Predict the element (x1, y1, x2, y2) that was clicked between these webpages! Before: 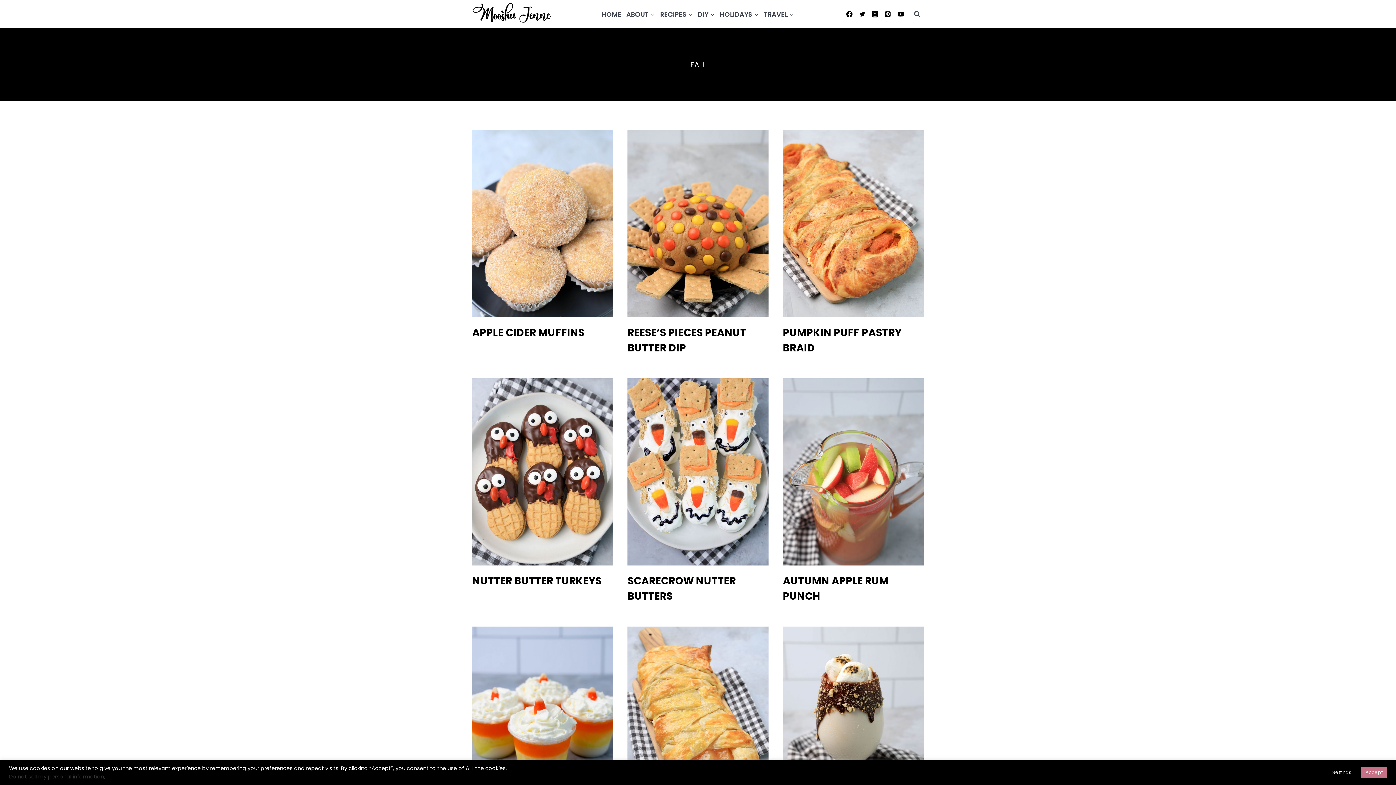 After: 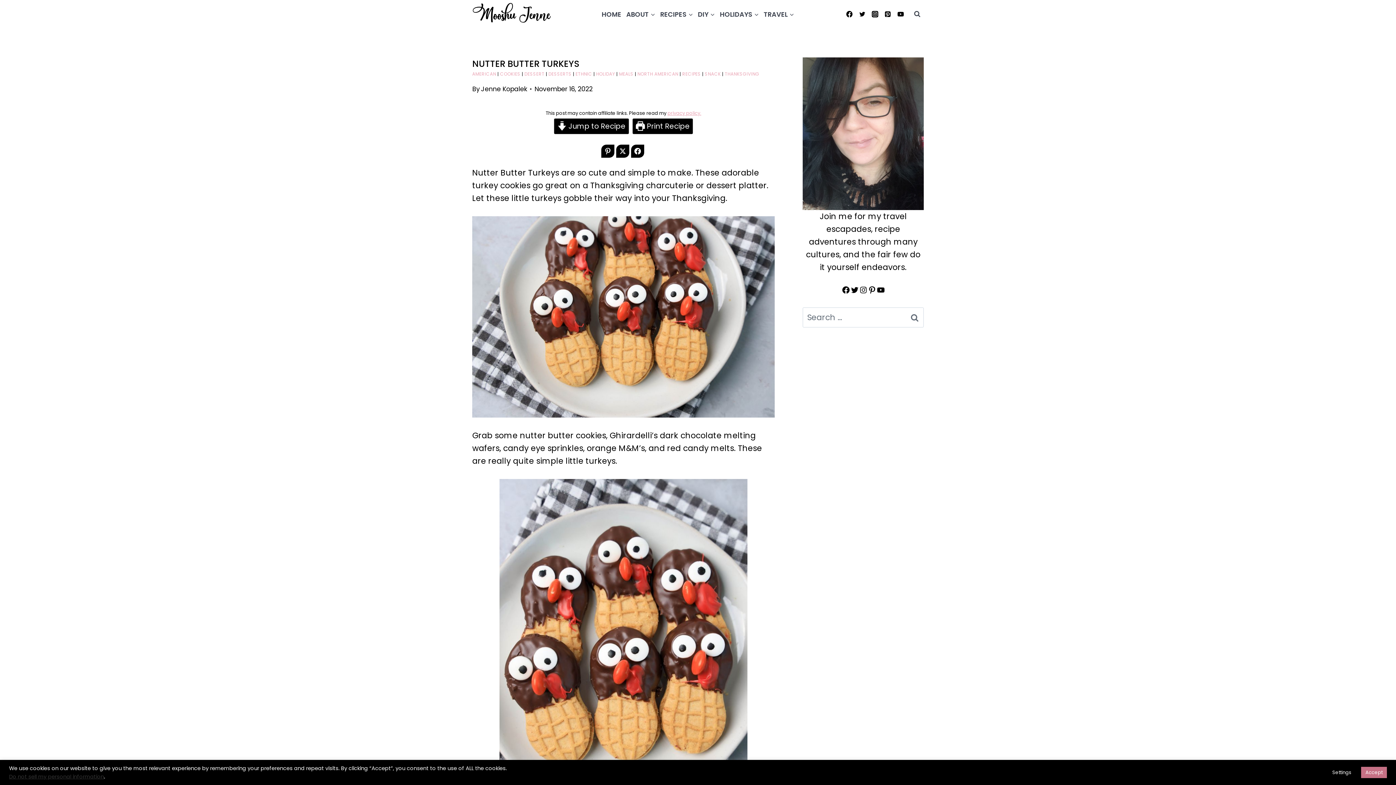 Action: label: NUTTER BUTTER TURKEYS bbox: (472, 574, 601, 588)